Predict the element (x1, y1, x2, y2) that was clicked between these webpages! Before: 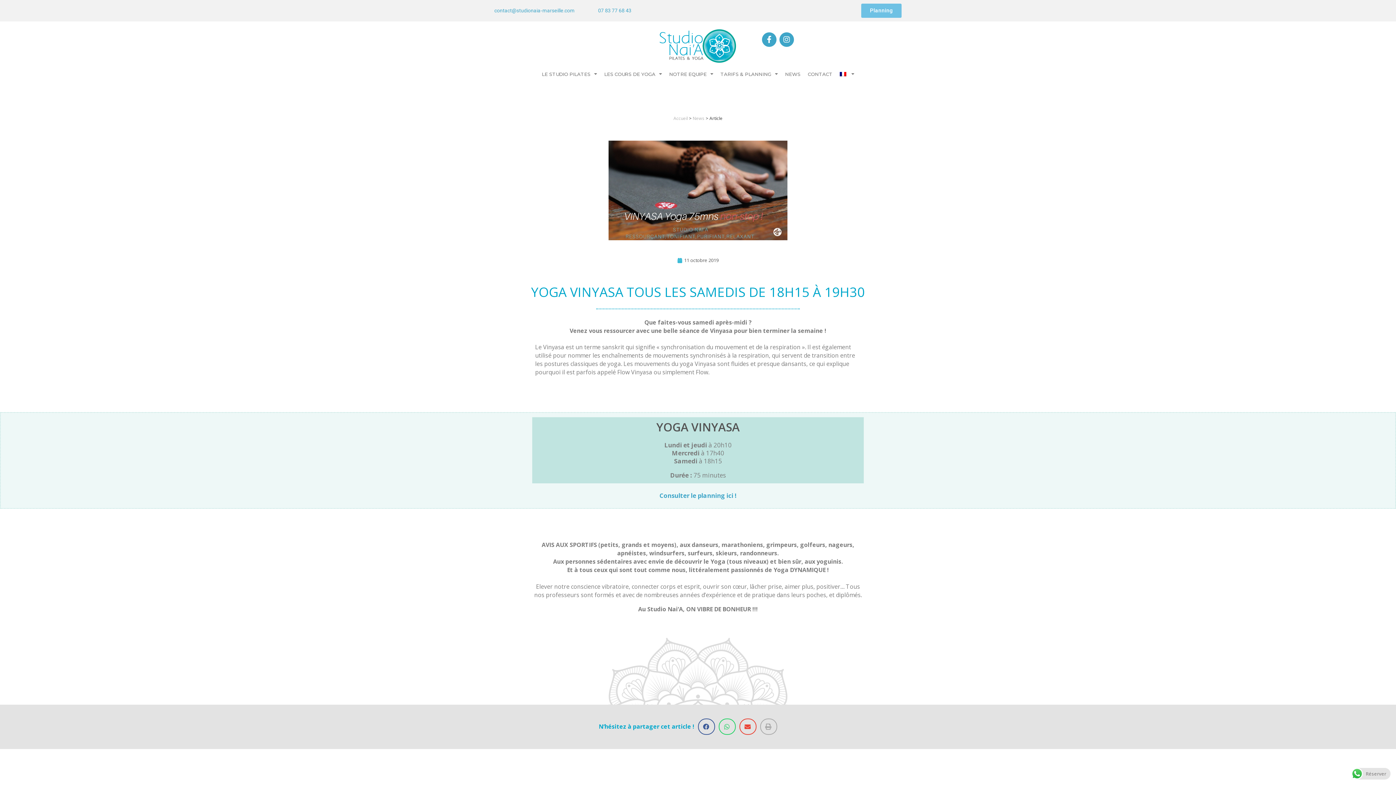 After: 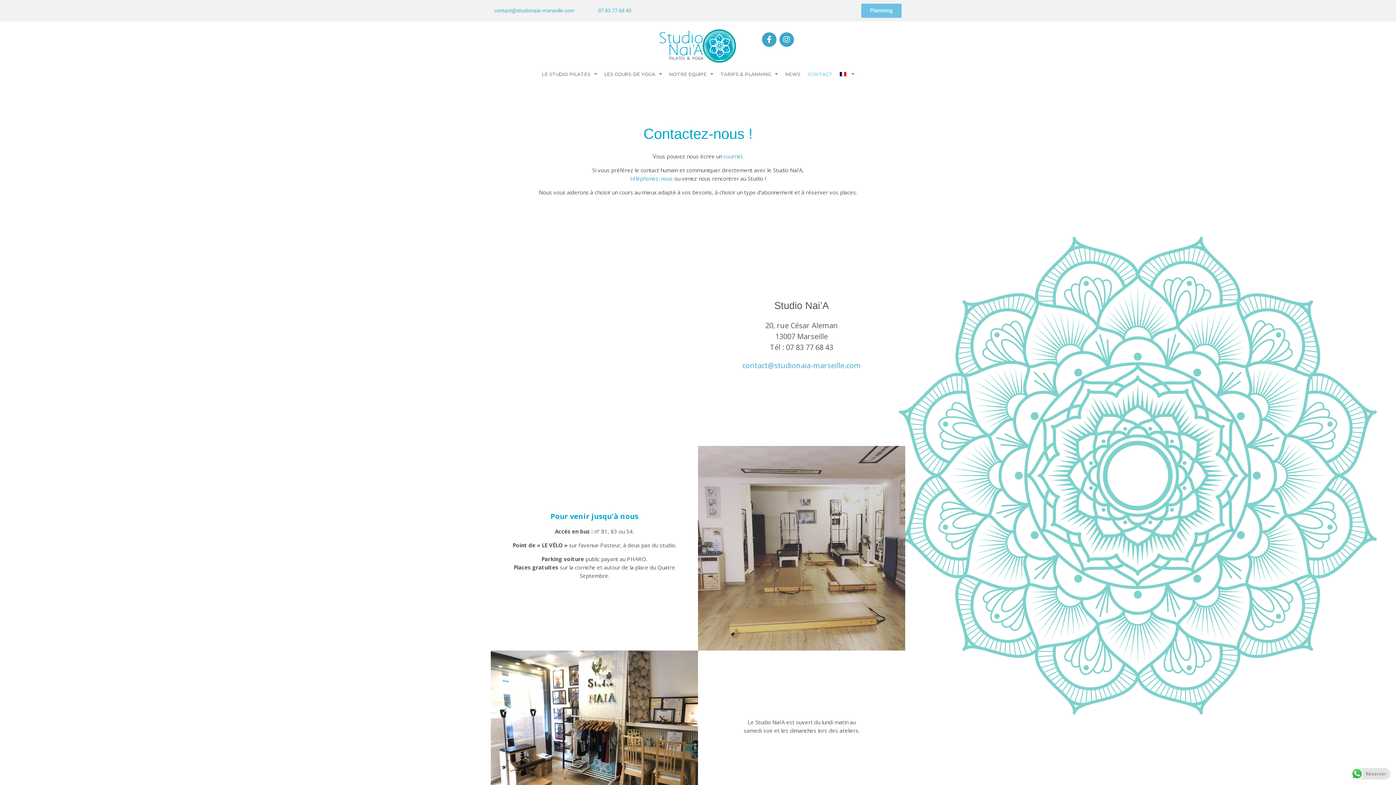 Action: label: CONTACT bbox: (804, 70, 836, 77)